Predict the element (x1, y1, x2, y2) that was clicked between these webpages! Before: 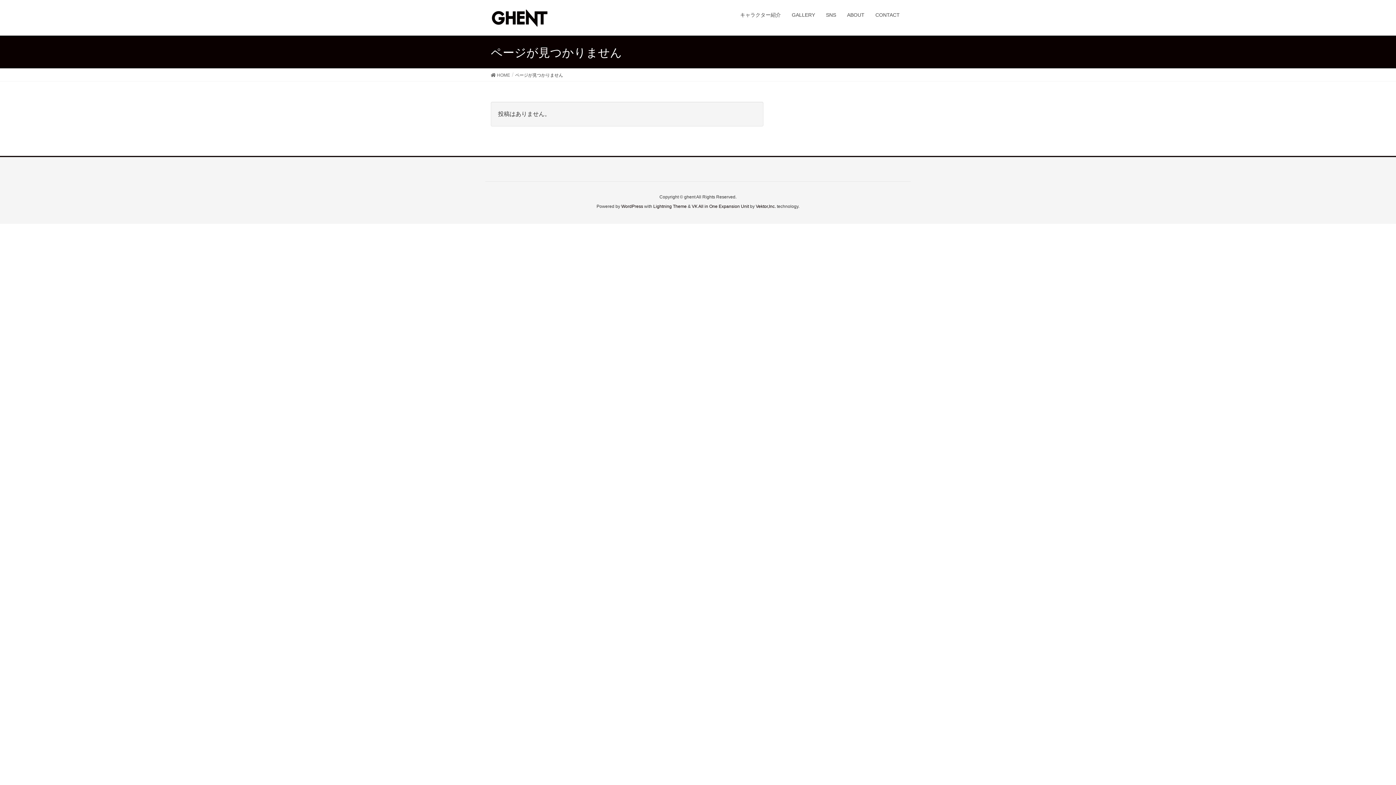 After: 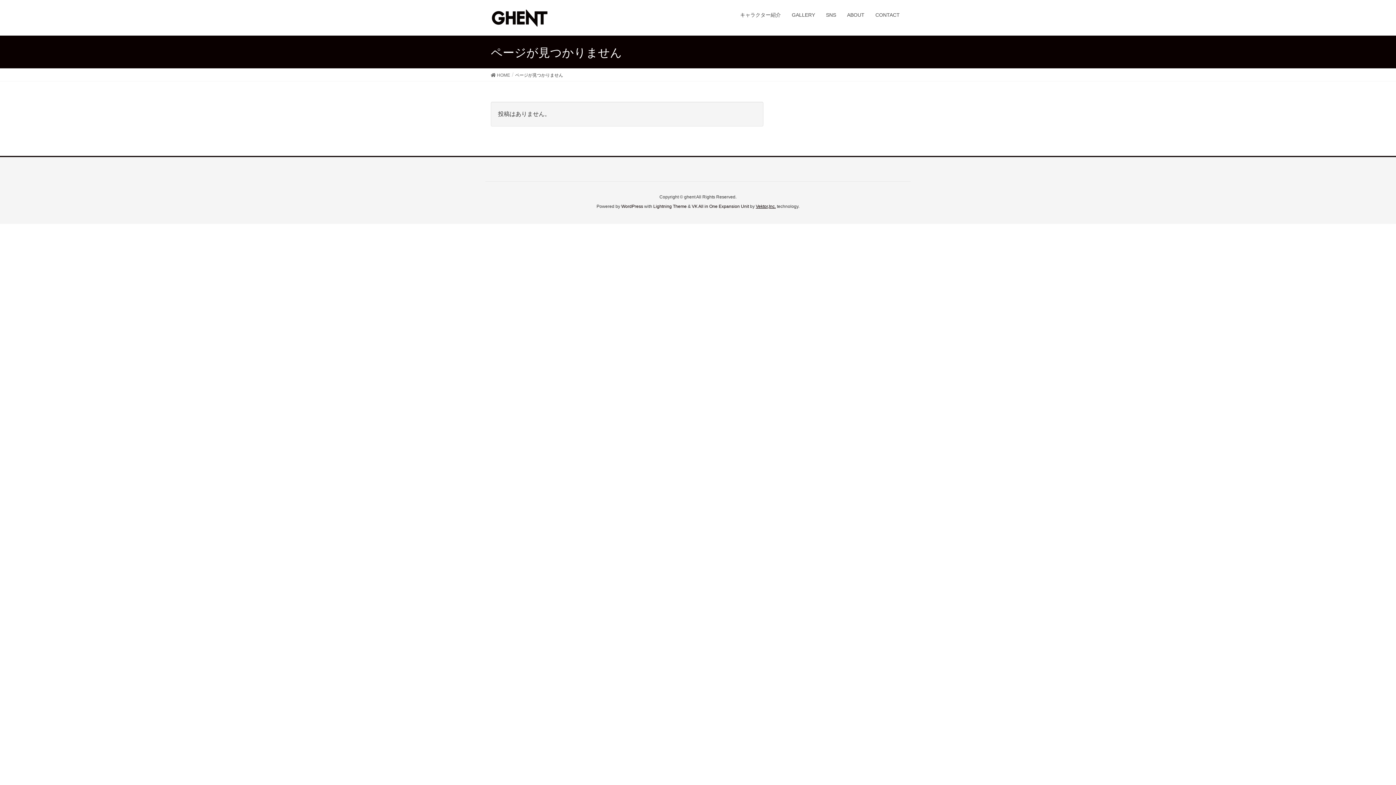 Action: label: Vektor,Inc. bbox: (756, 204, 776, 209)